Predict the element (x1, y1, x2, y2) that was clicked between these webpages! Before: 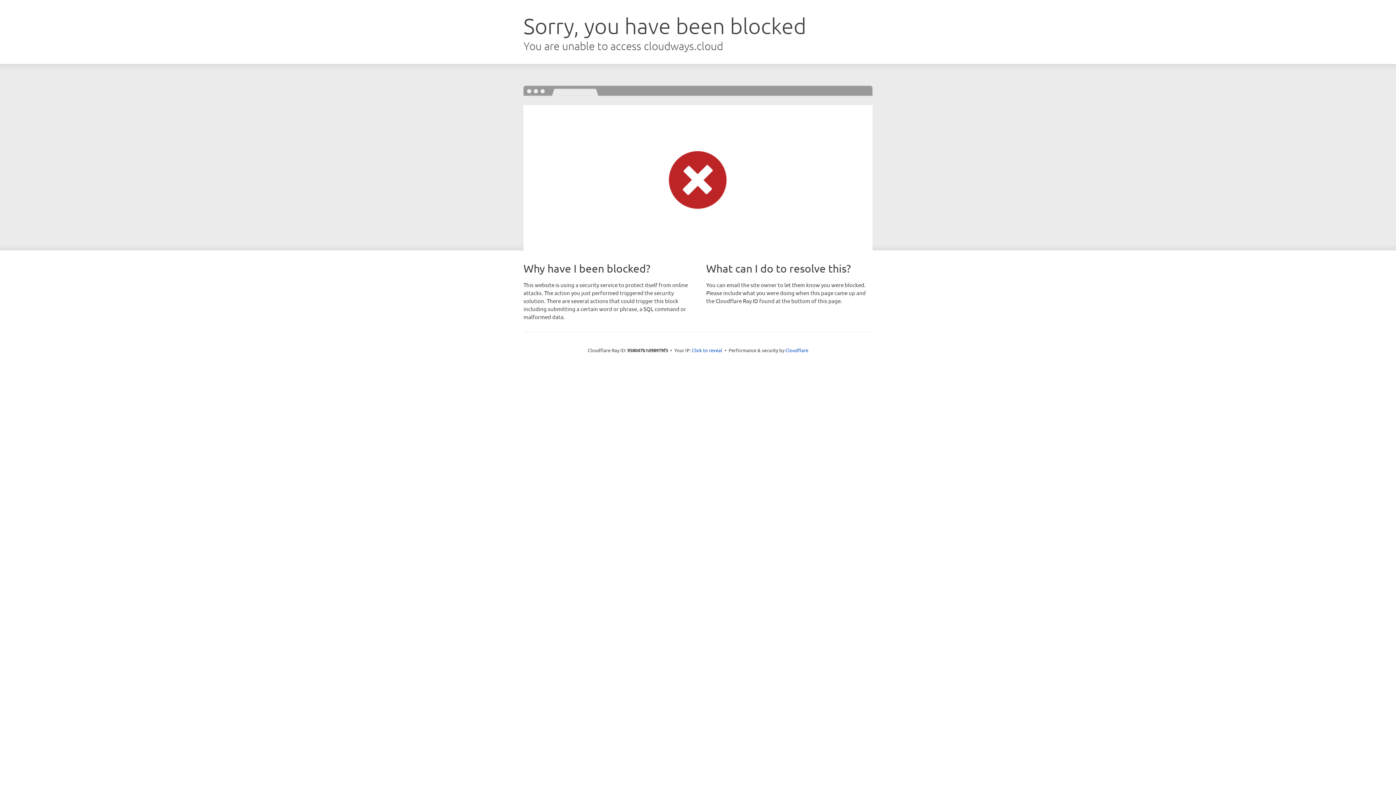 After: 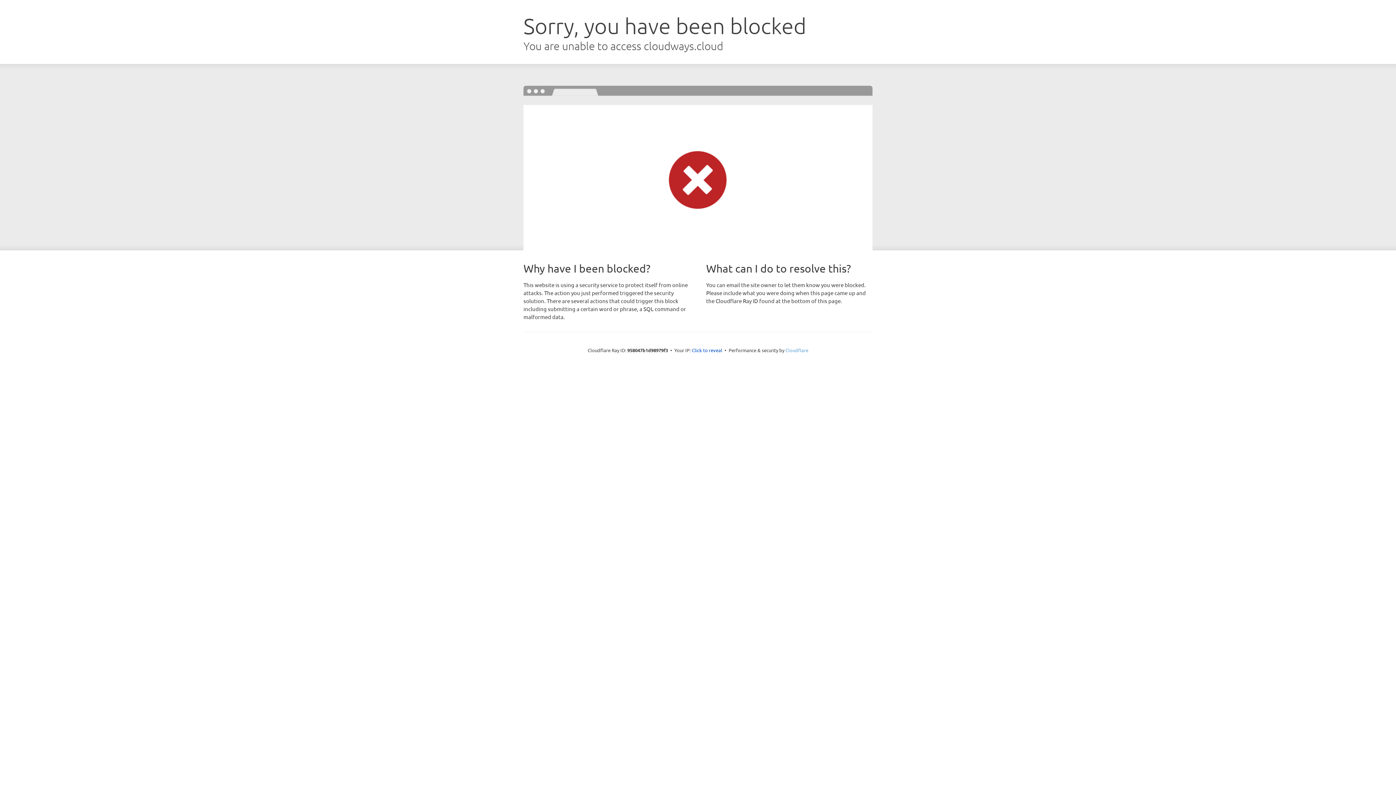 Action: label: Cloudflare bbox: (785, 347, 808, 353)